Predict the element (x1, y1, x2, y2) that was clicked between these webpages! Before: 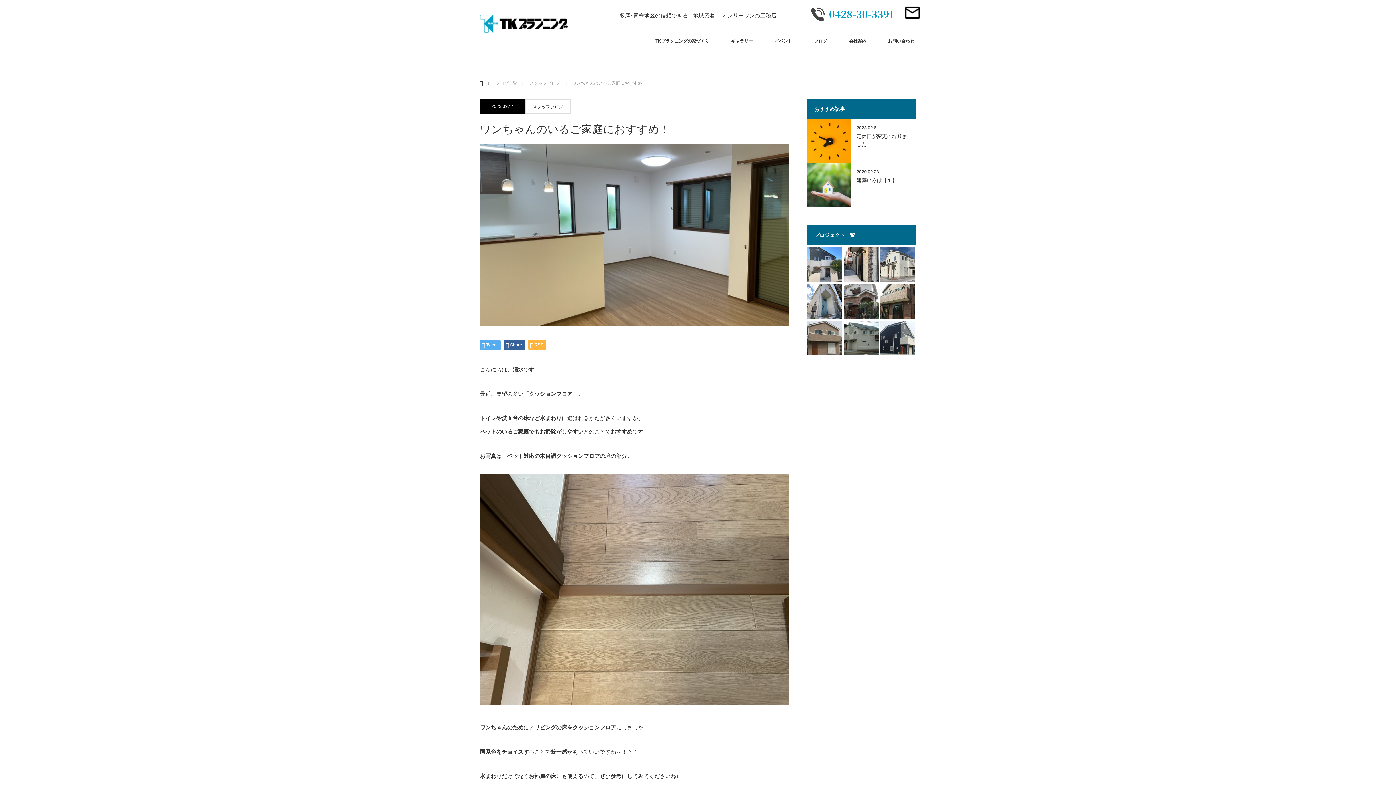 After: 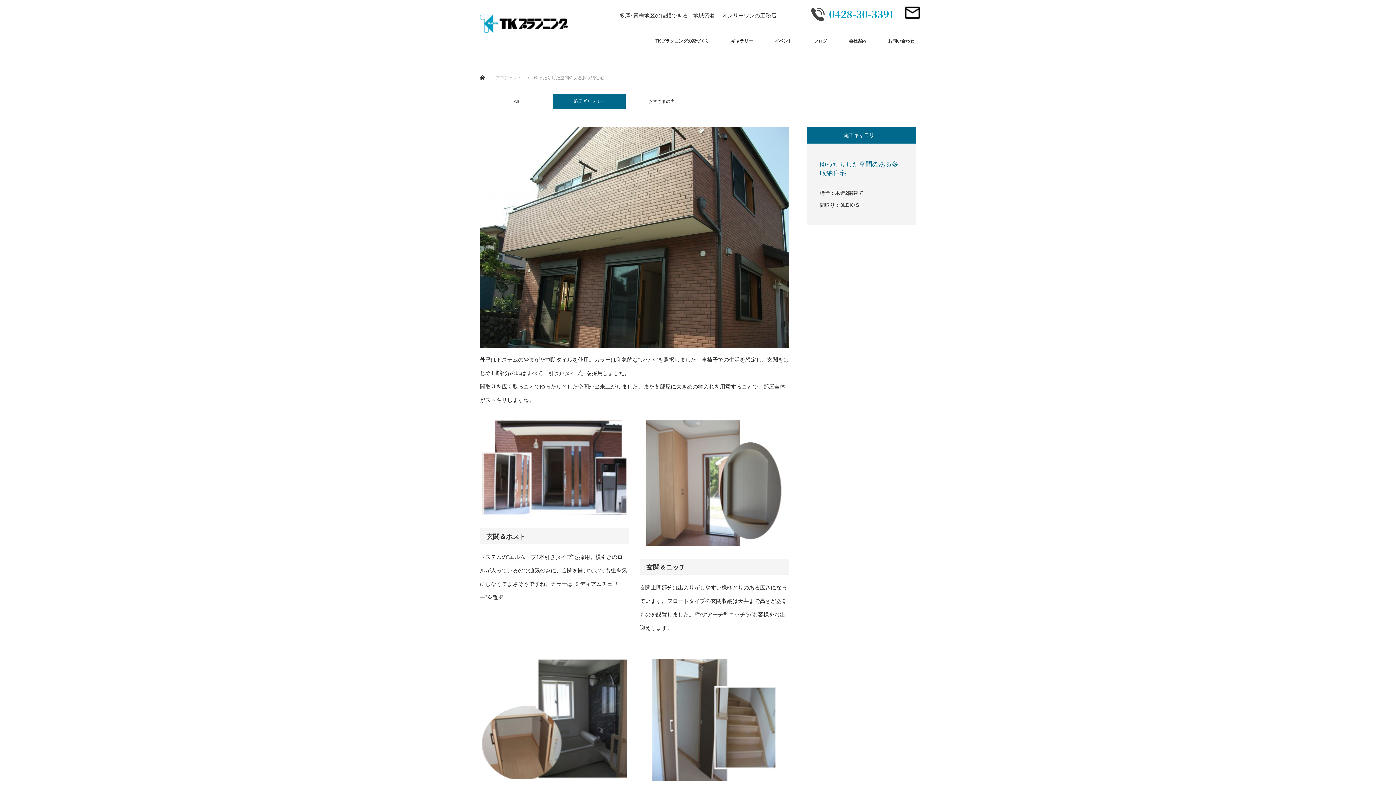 Action: bbox: (880, 283, 915, 318)